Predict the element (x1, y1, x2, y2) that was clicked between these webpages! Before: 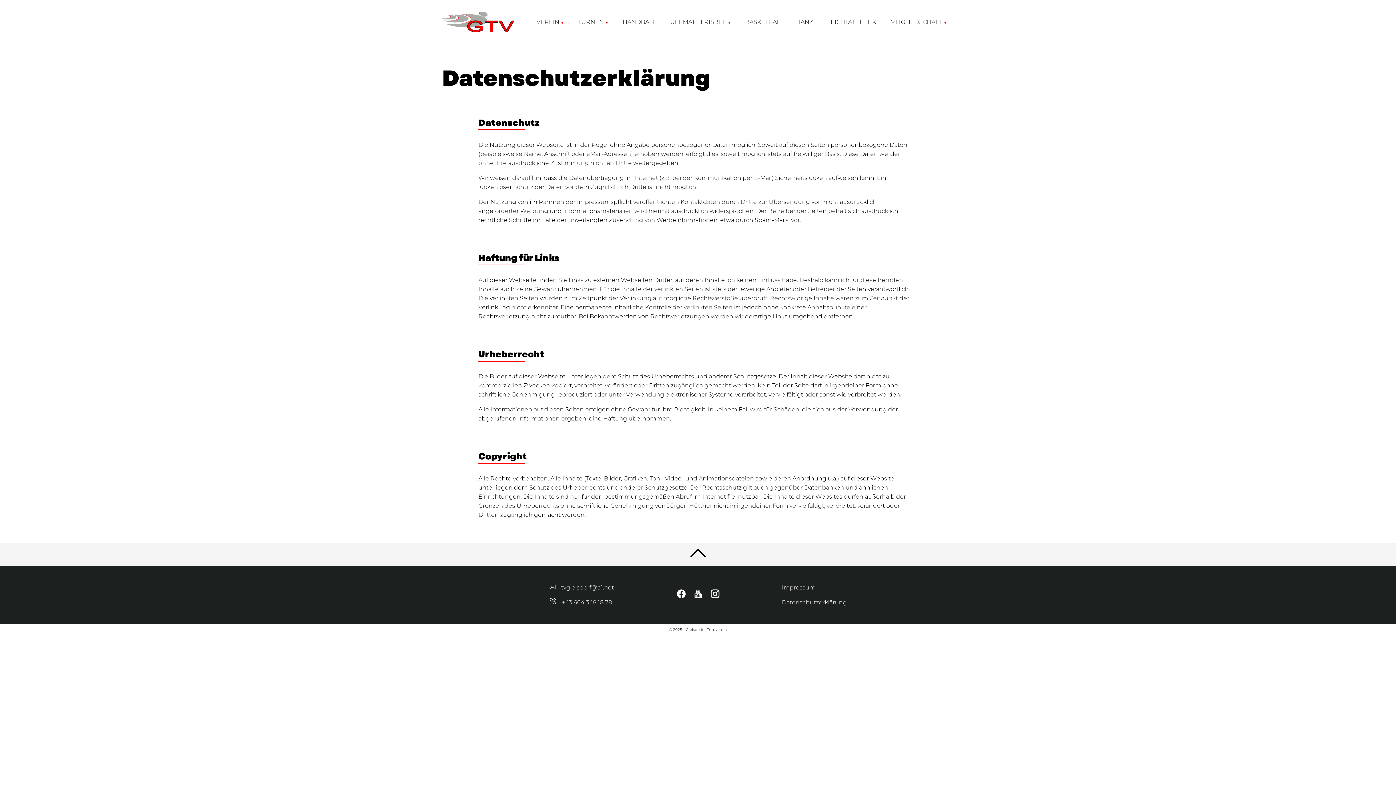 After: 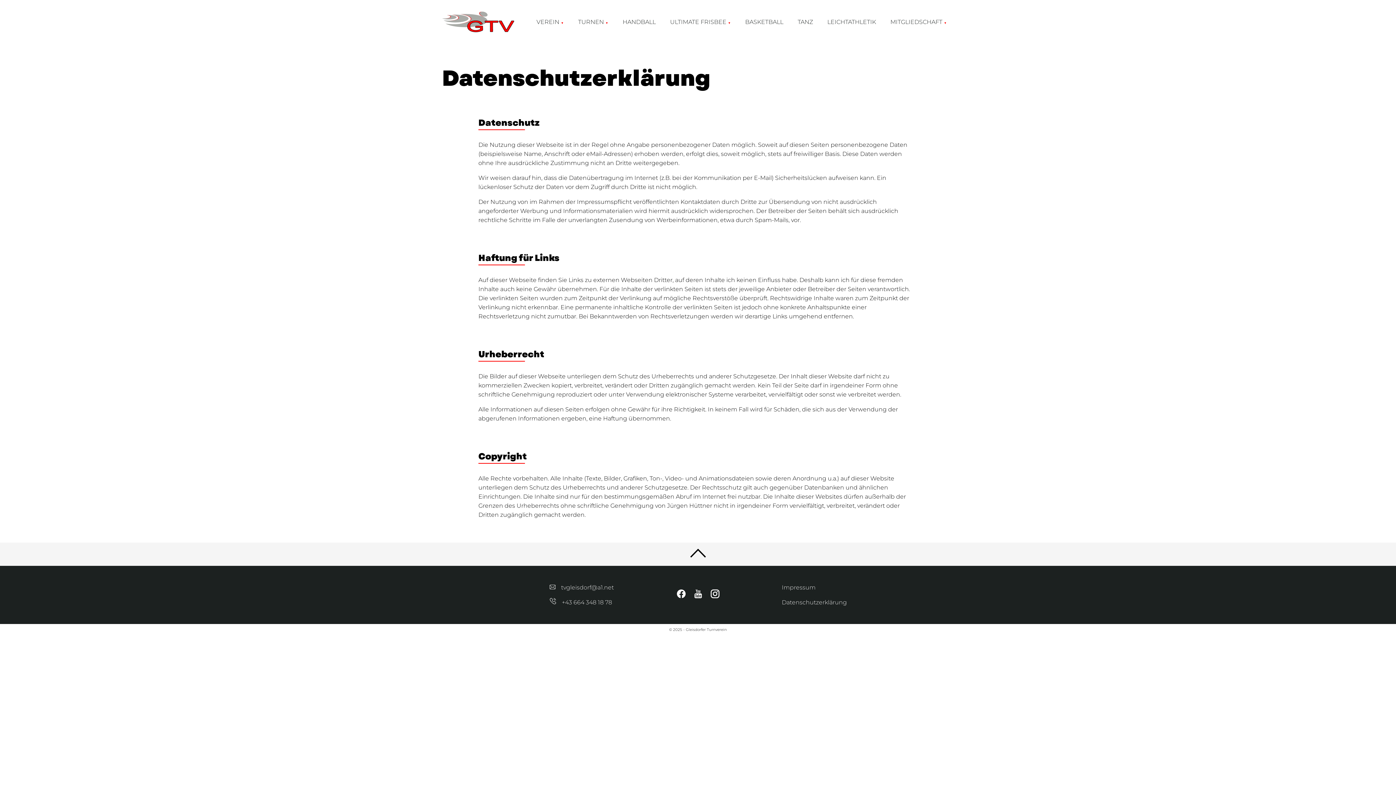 Action: bbox: (707, 592, 723, 599)